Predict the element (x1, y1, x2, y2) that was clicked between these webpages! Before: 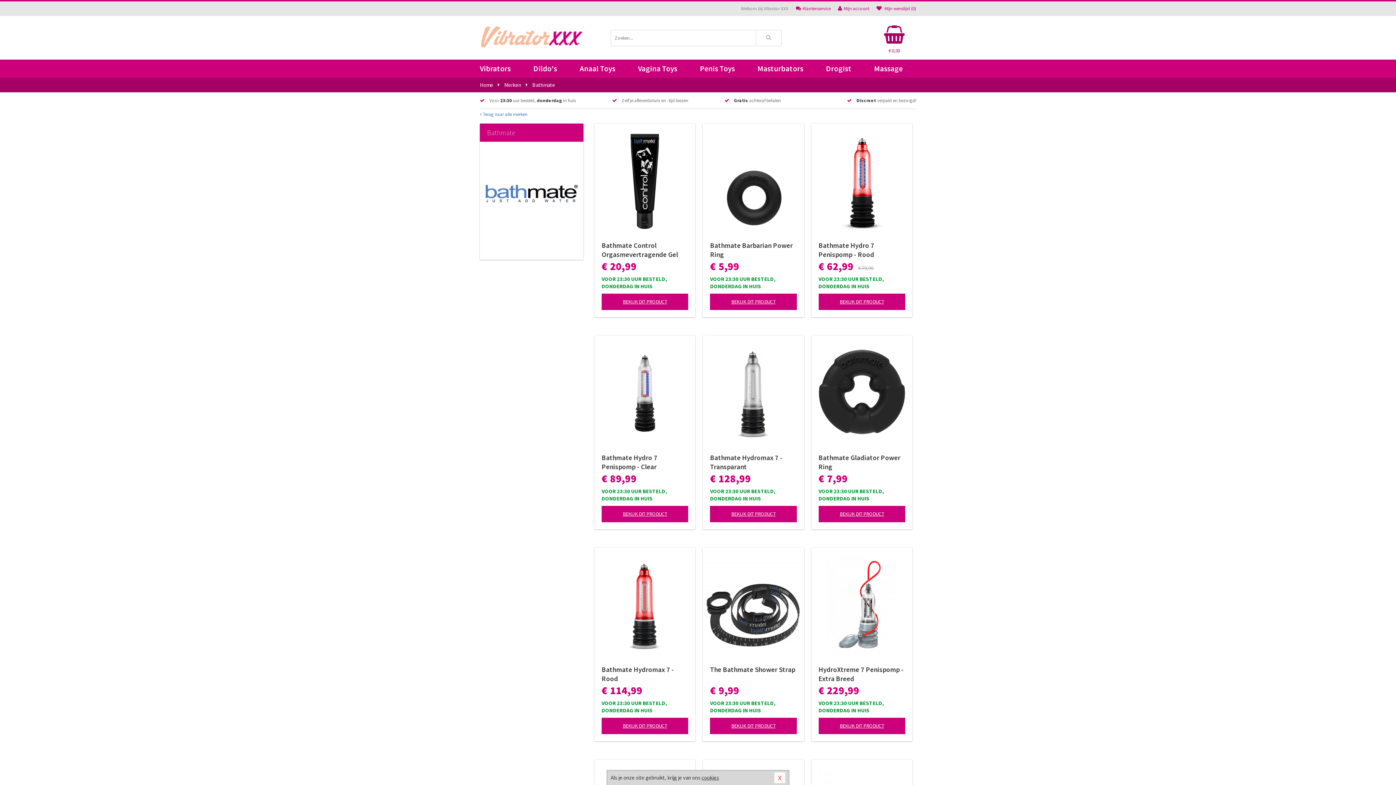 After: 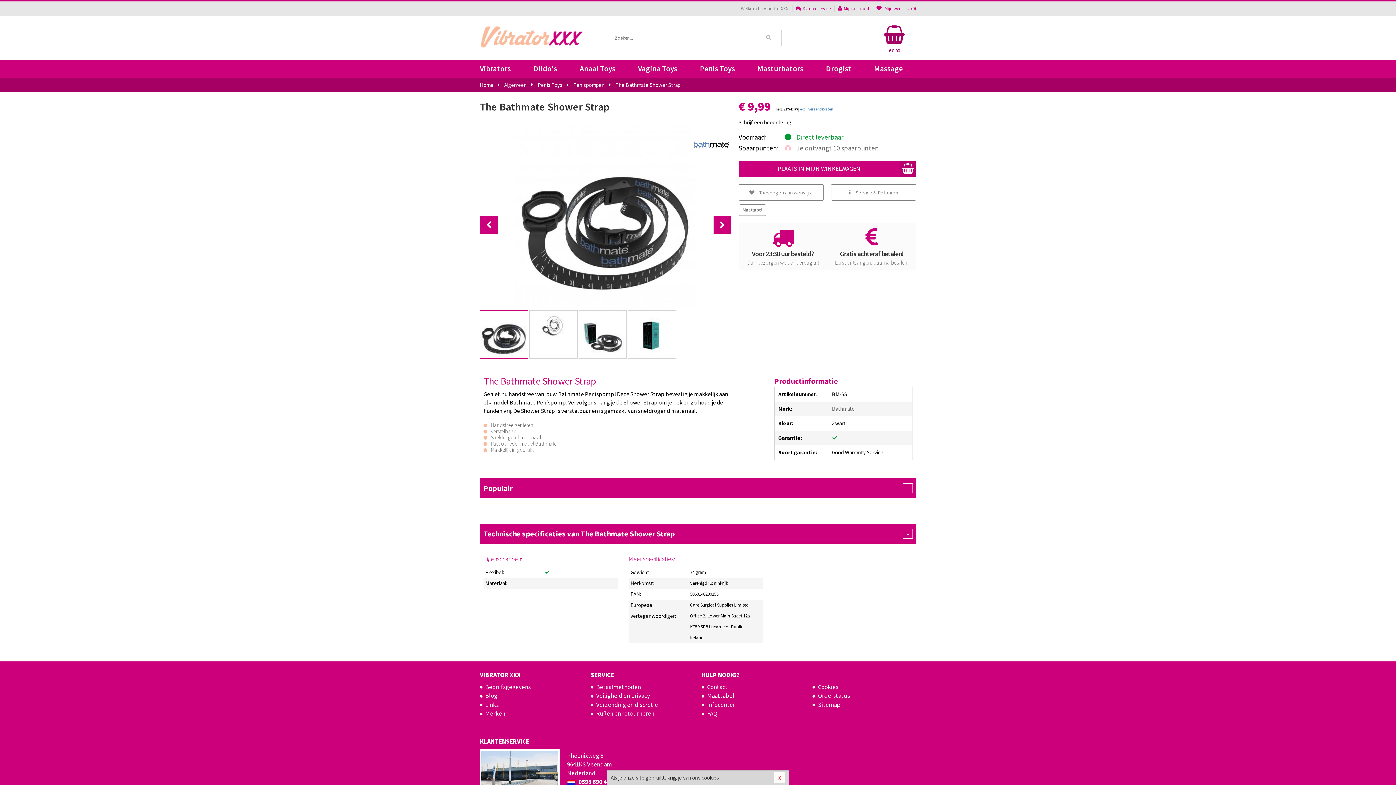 Action: bbox: (703, 555, 804, 656)